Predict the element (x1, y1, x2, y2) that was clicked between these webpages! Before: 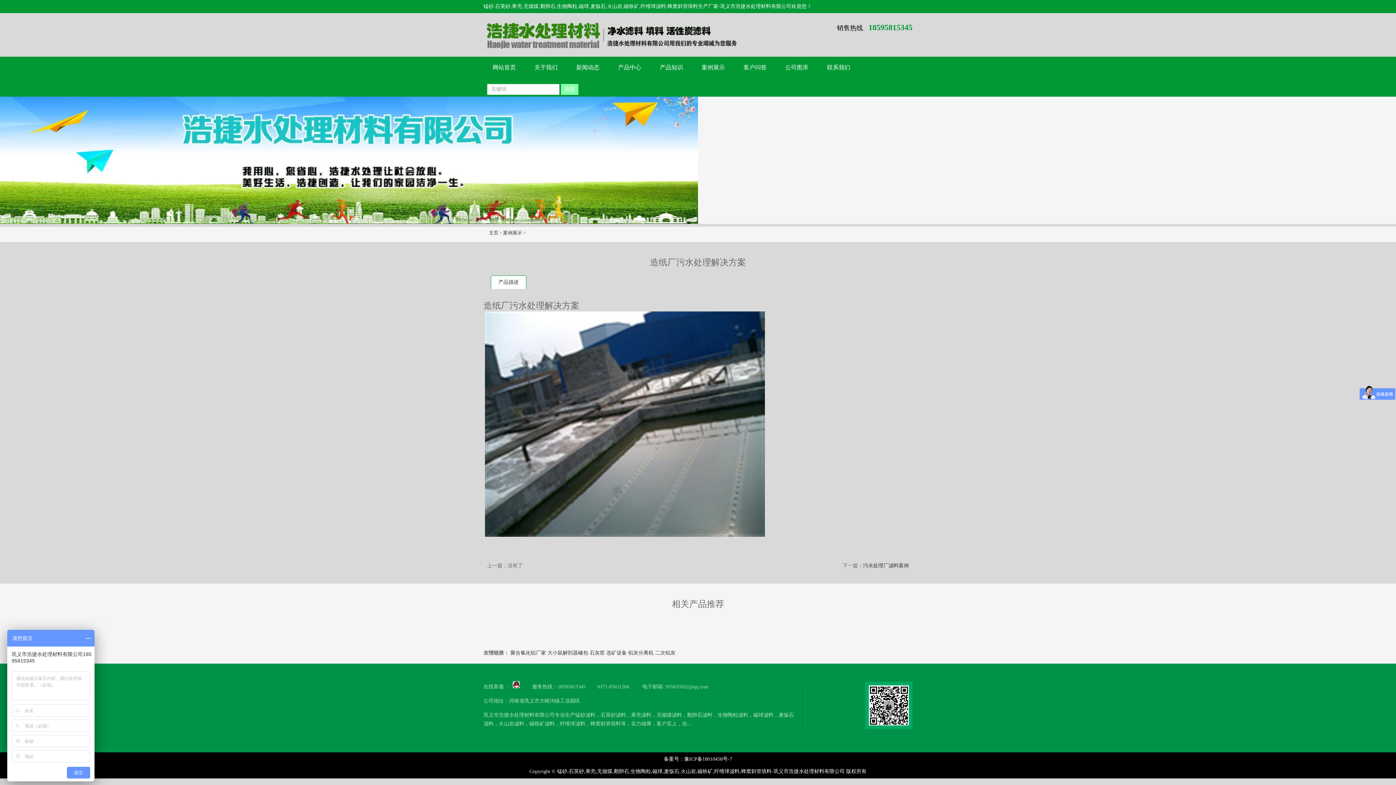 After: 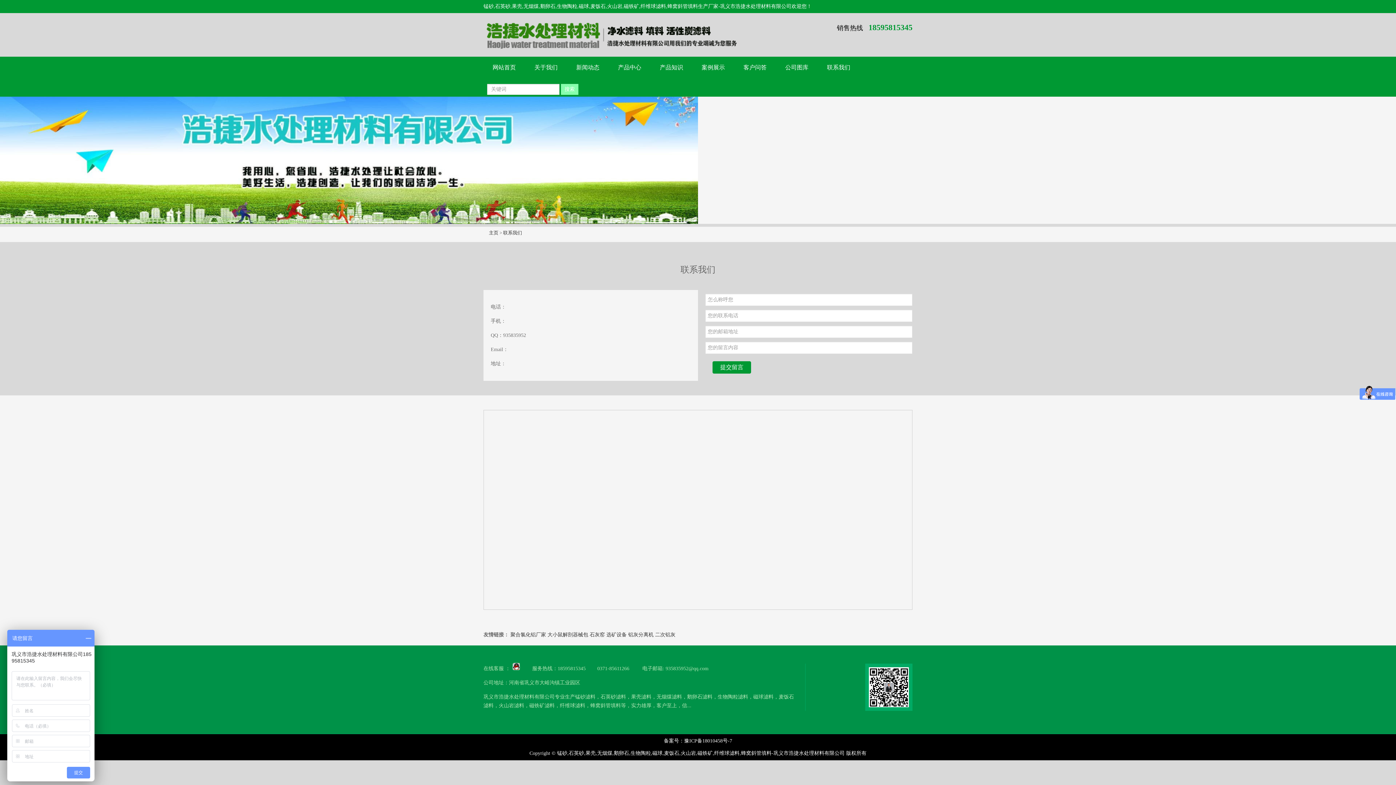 Action: bbox: (820, 62, 857, 73) label: 联系我们